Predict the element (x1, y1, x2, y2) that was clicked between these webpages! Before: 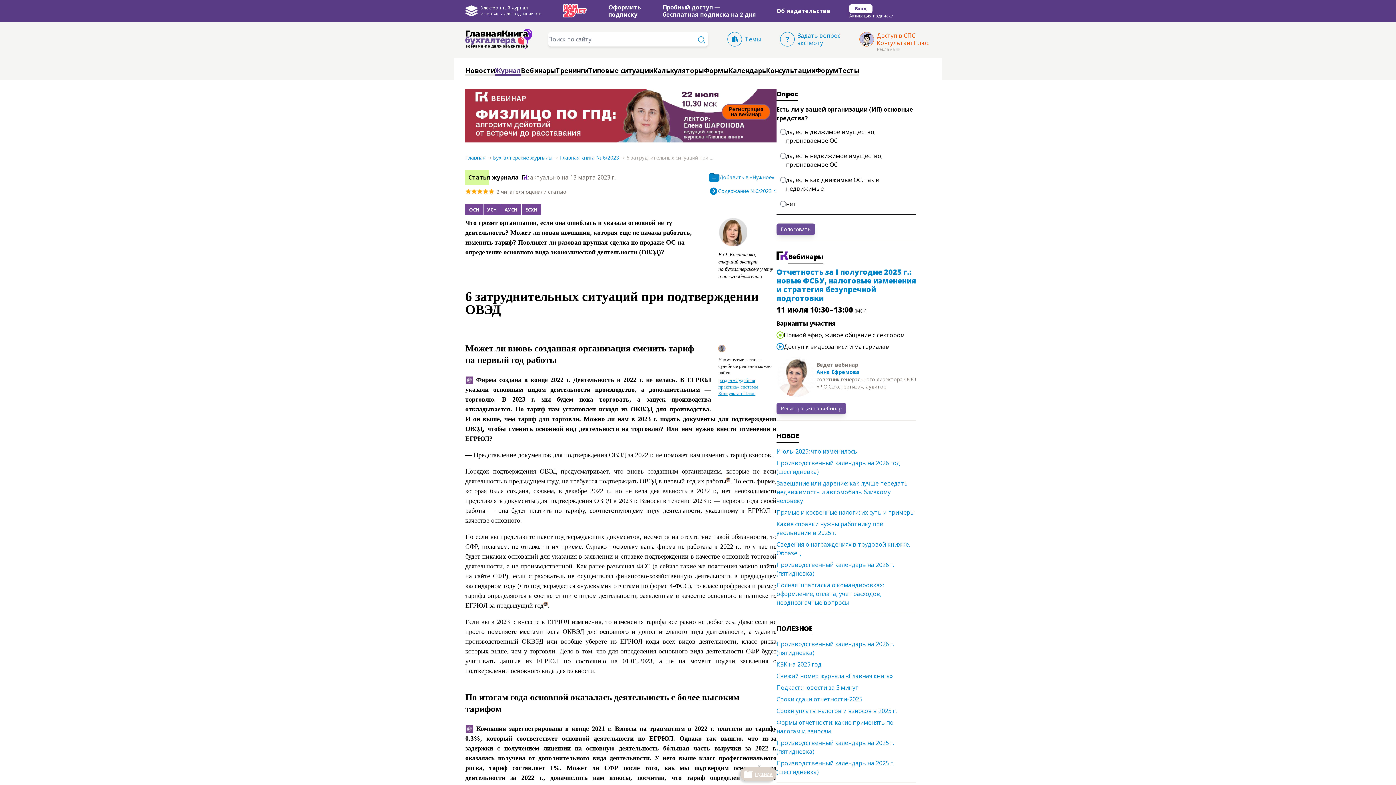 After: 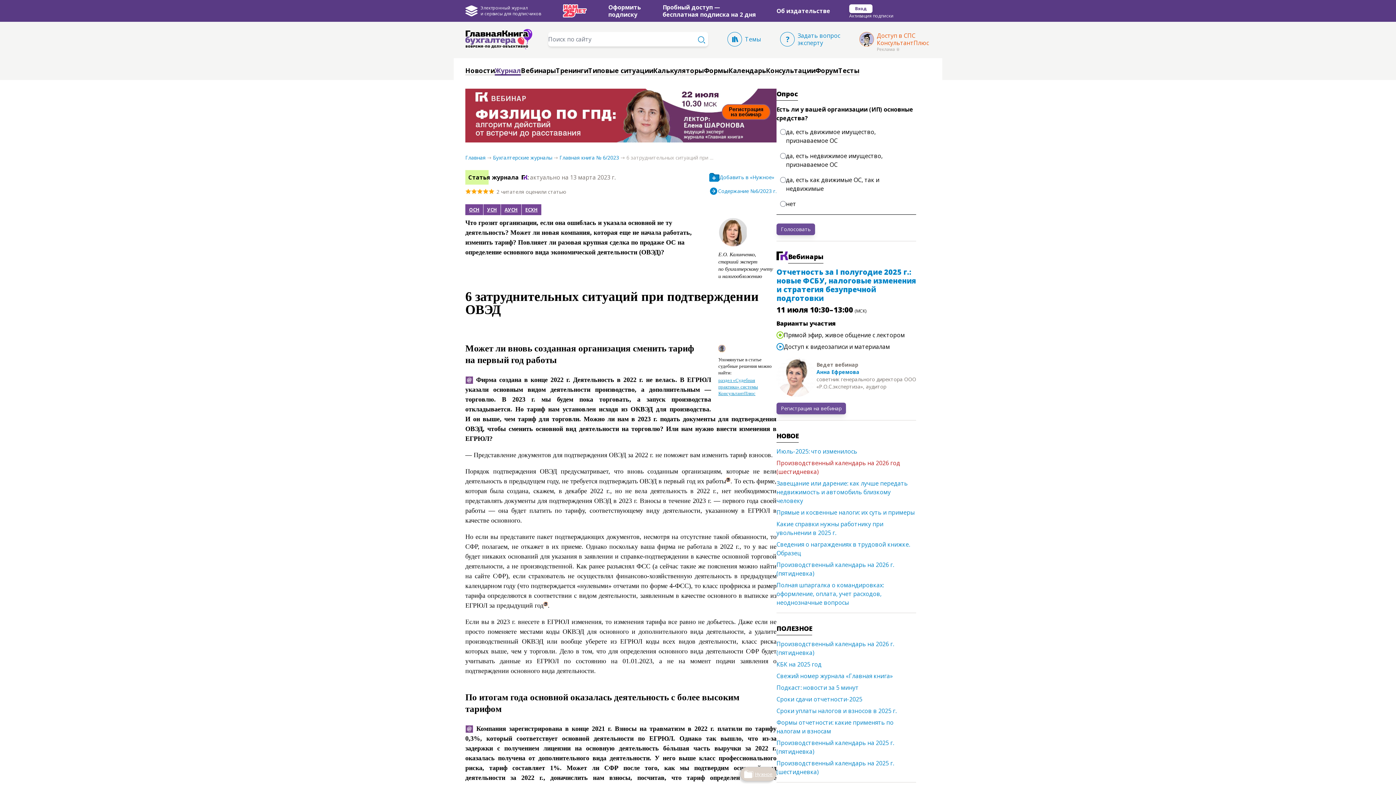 Action: label: Производственный календарь на 2026 год (шестидневка) bbox: (776, 458, 916, 479)